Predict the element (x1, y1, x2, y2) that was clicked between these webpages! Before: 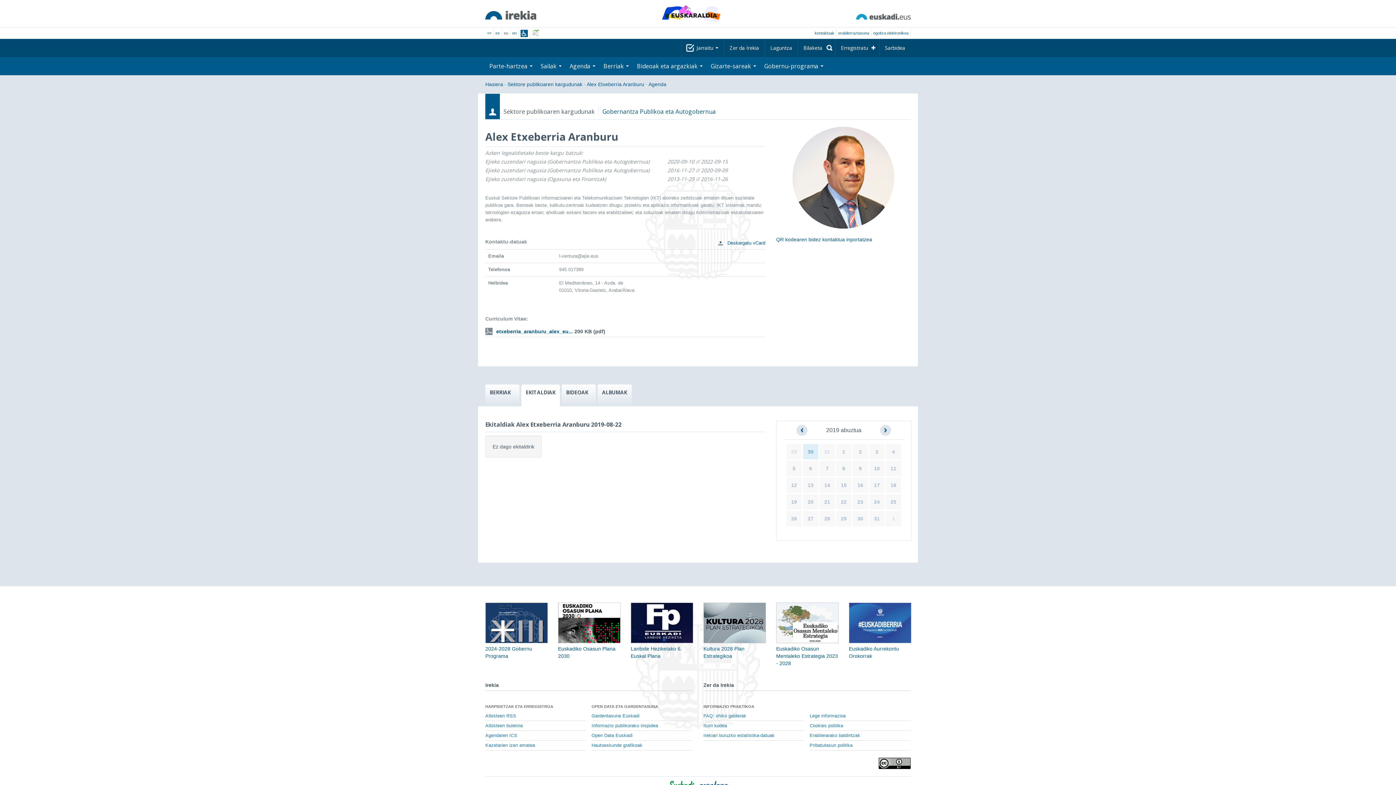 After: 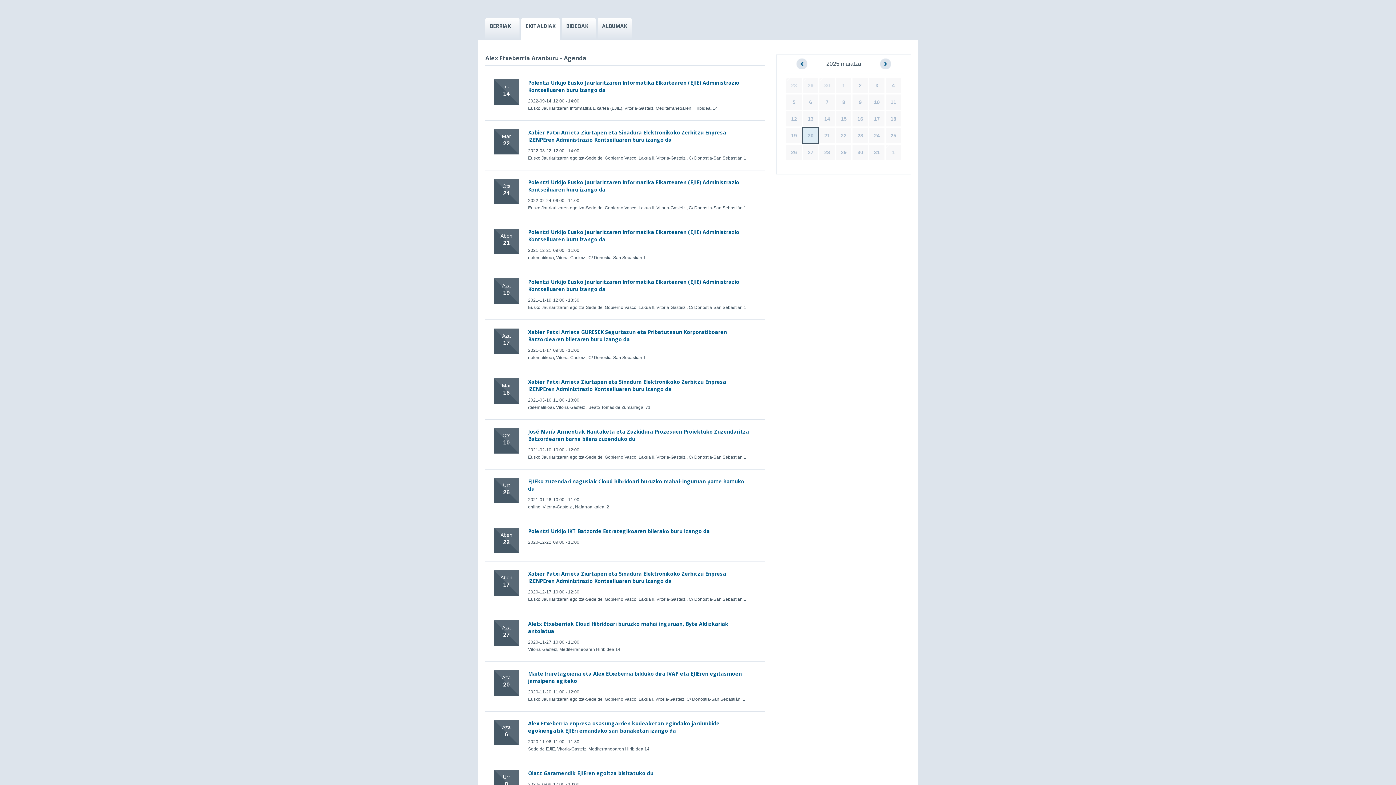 Action: label: EKITALDIAK bbox: (521, 384, 560, 406)